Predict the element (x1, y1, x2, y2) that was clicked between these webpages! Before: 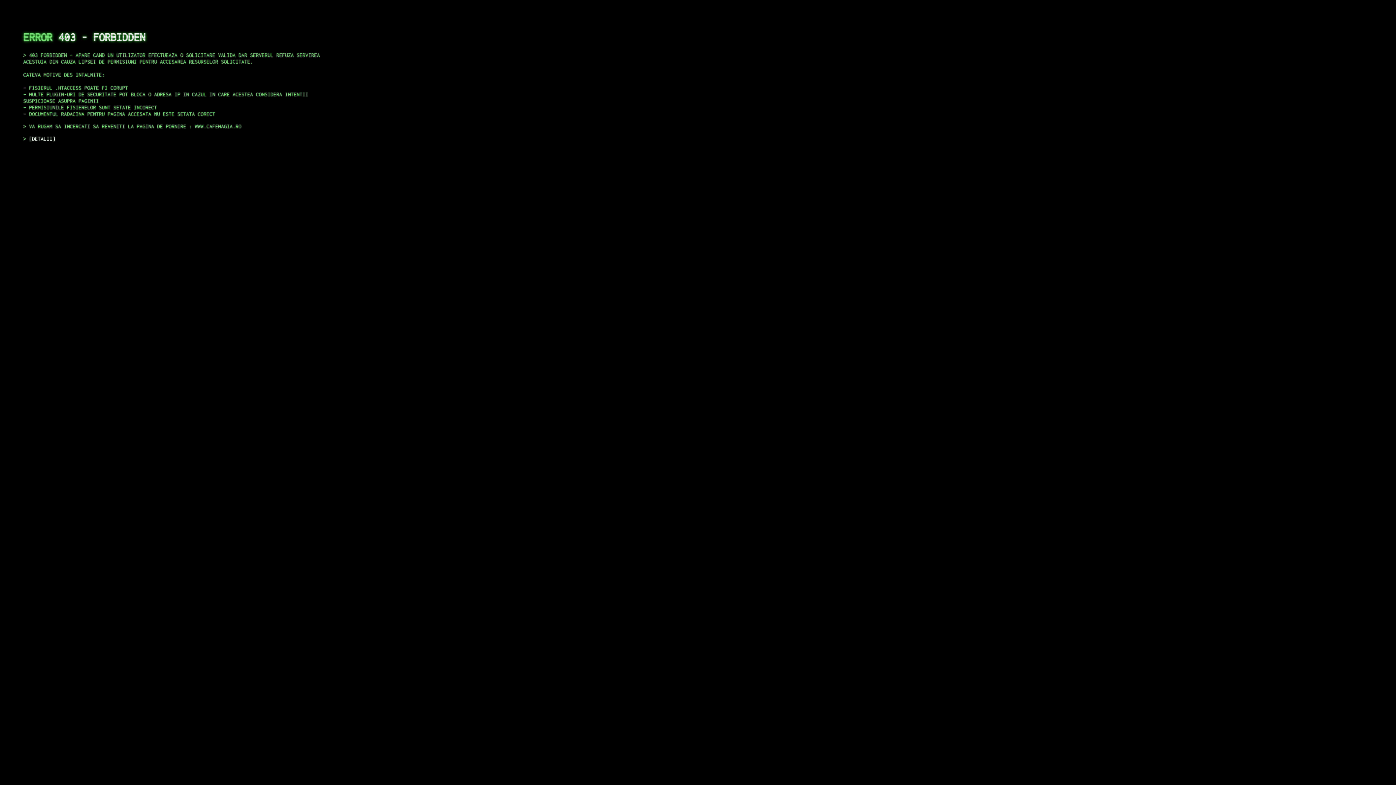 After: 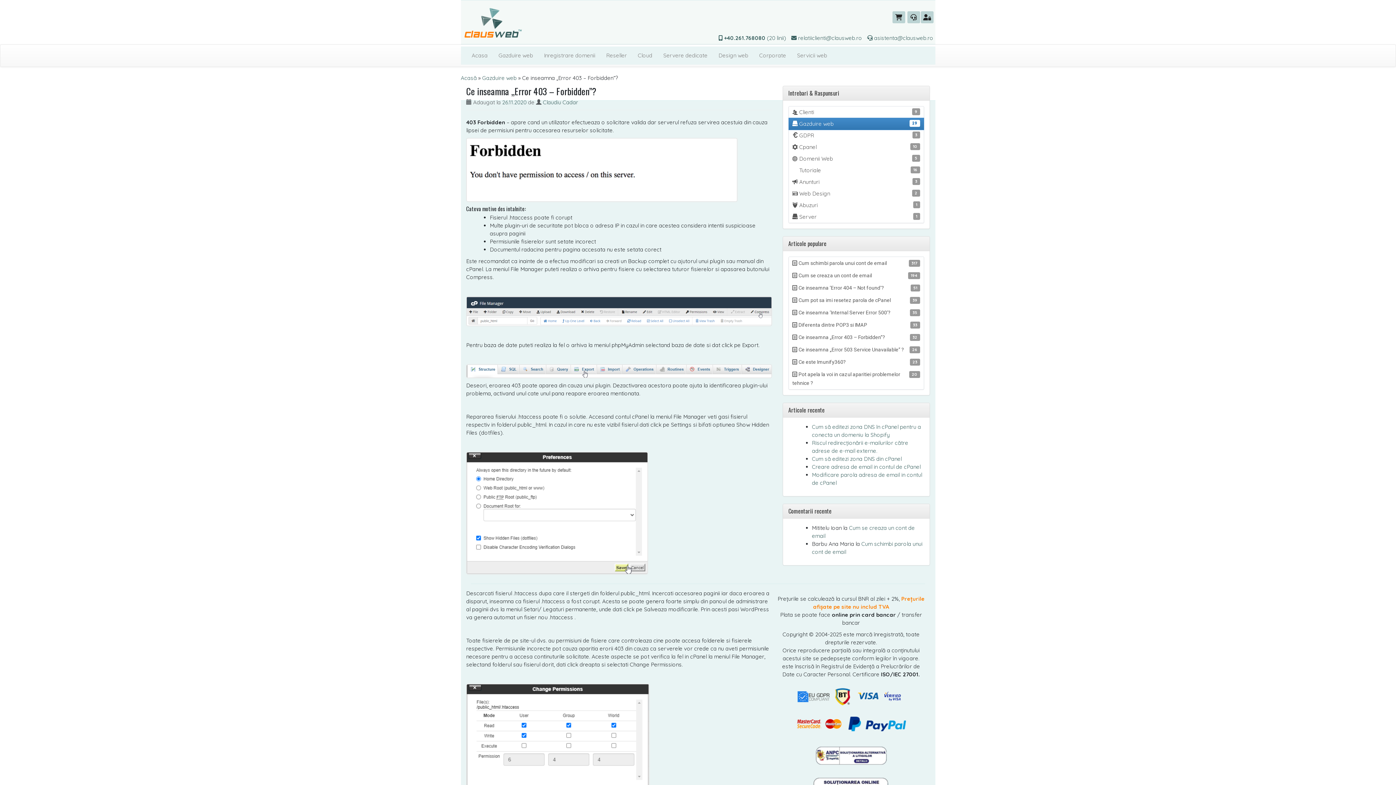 Action: label: DETALII bbox: (29, 135, 55, 141)